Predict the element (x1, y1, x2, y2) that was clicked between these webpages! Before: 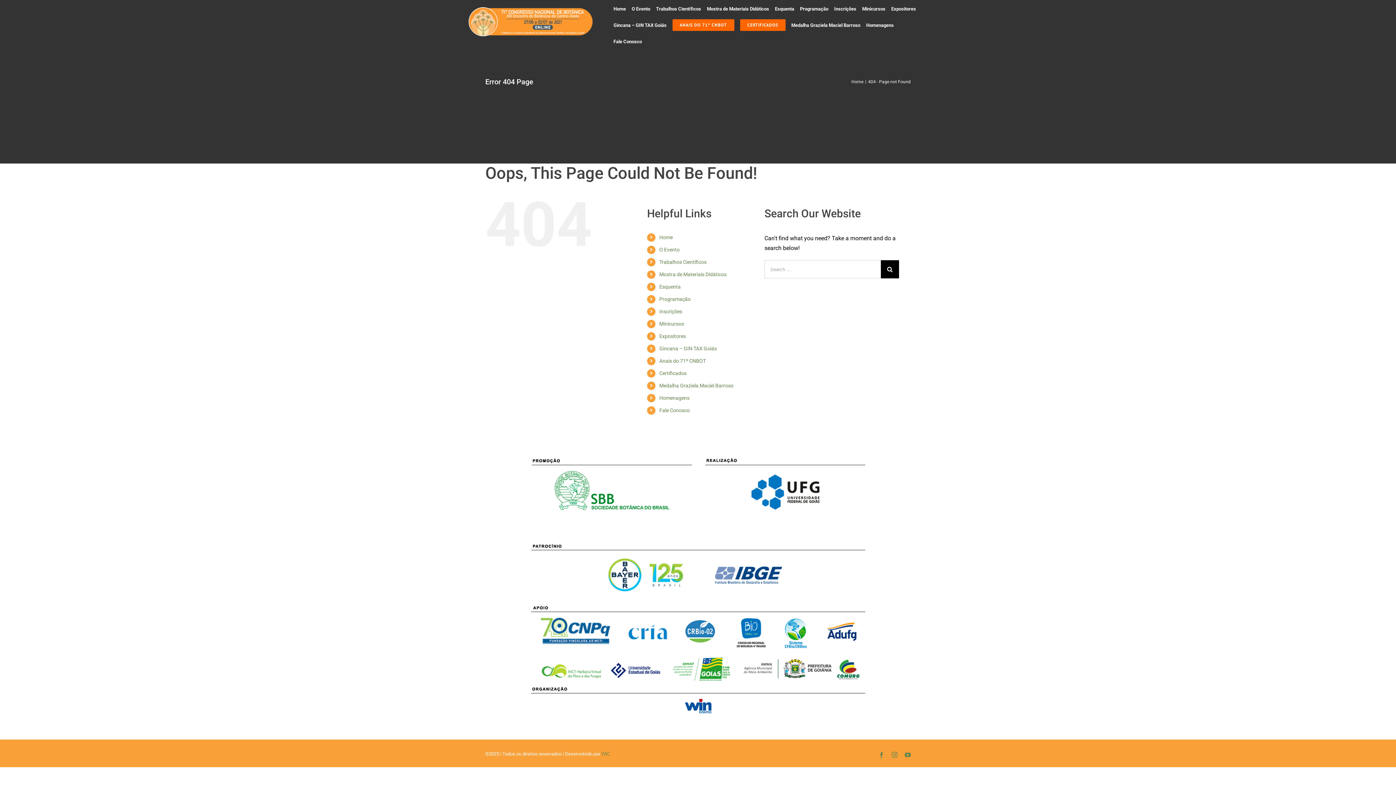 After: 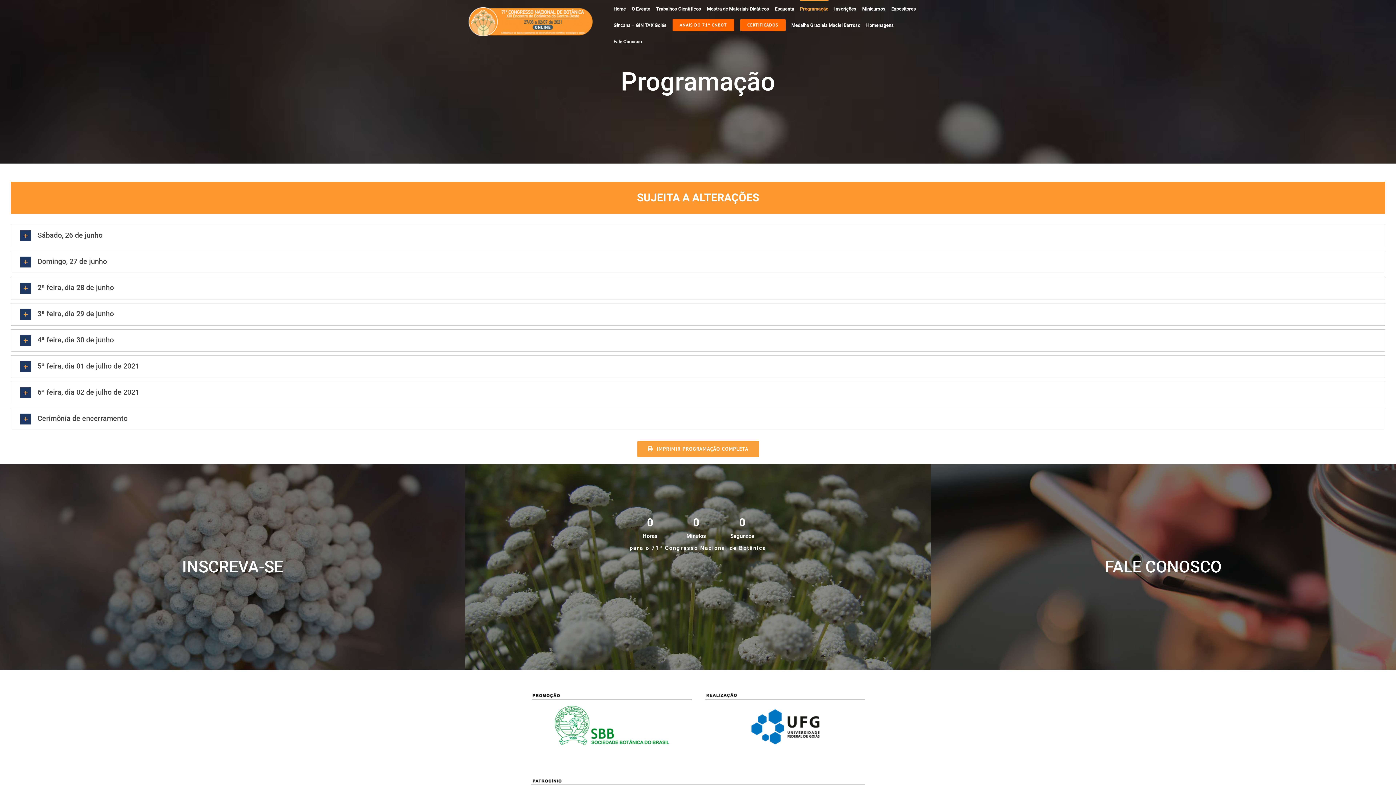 Action: bbox: (800, 0, 828, 16) label: Programação